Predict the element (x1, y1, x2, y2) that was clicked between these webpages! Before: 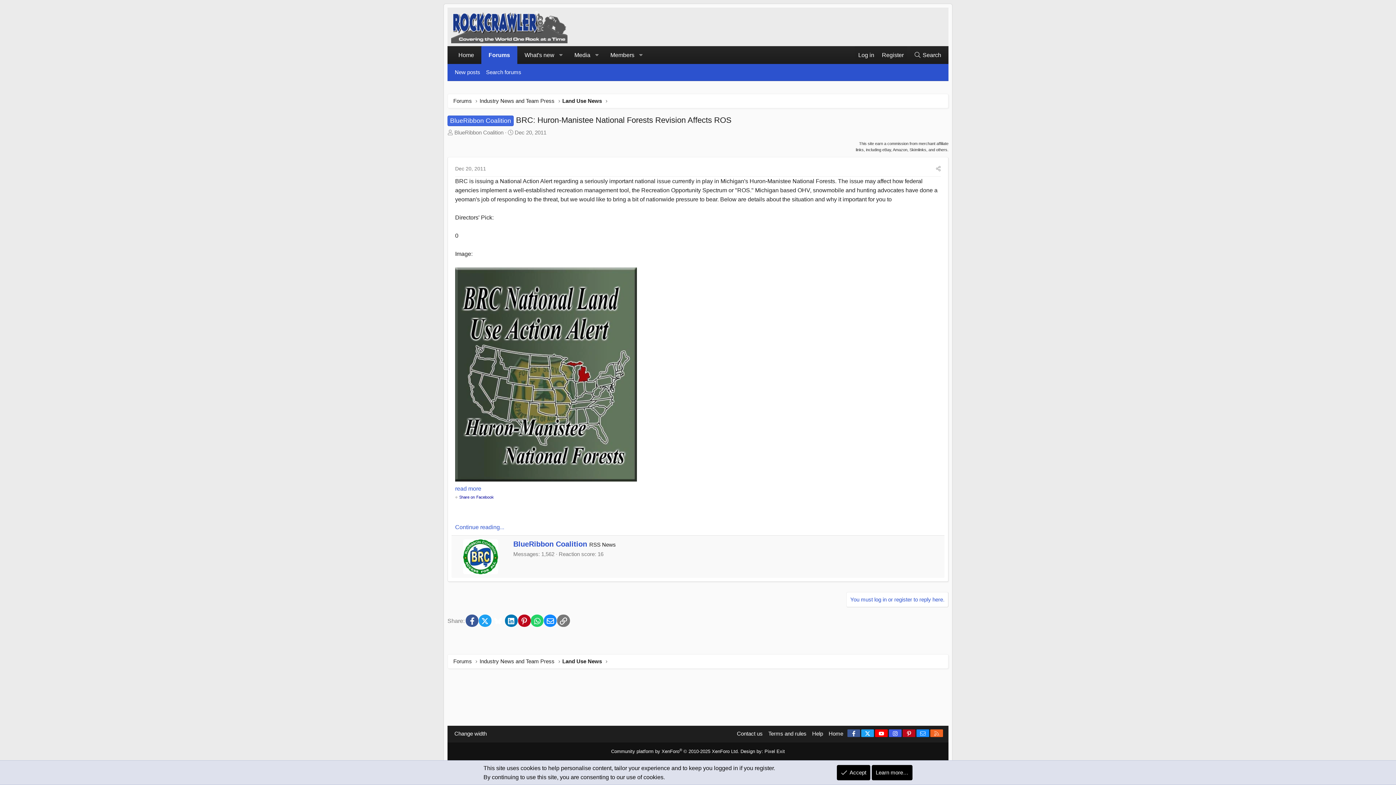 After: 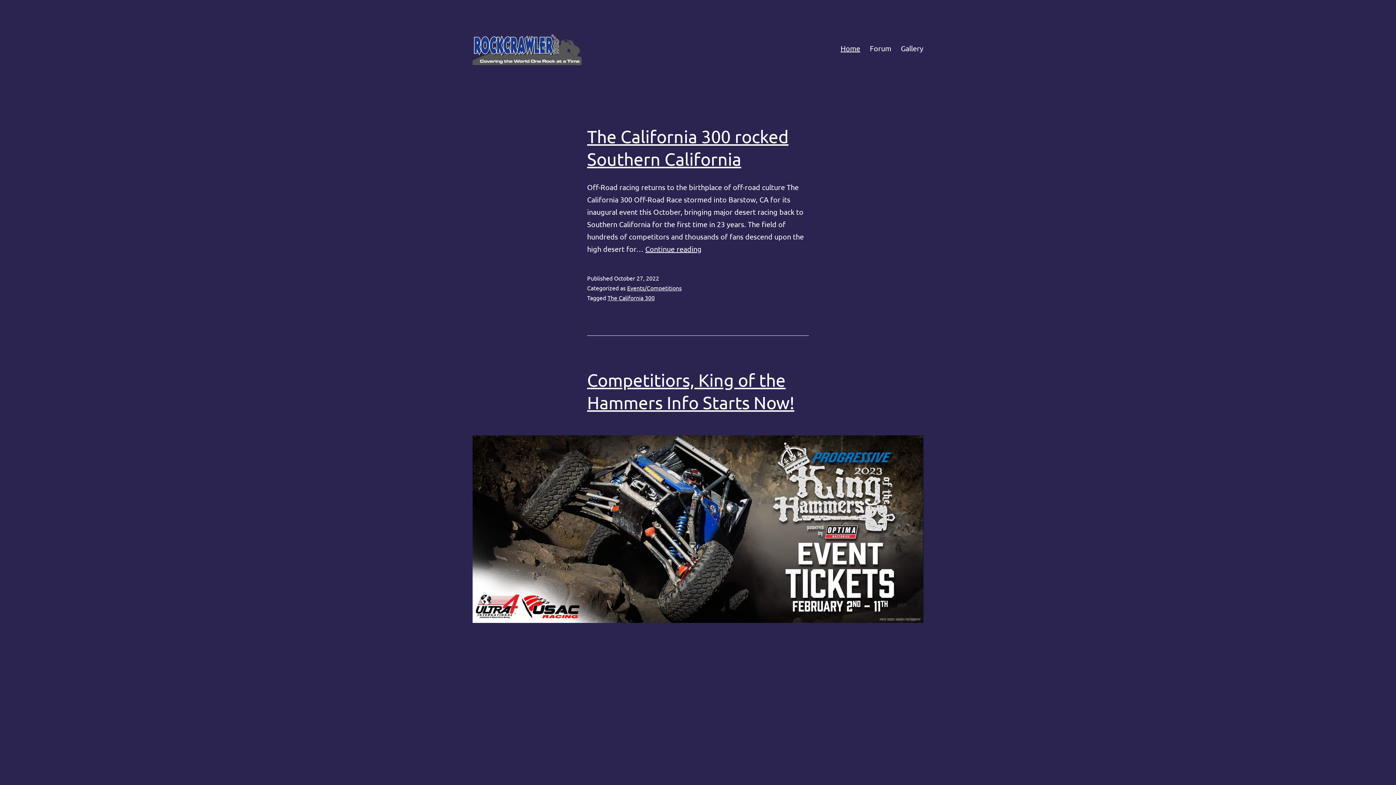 Action: label: Home bbox: (827, 730, 844, 737)